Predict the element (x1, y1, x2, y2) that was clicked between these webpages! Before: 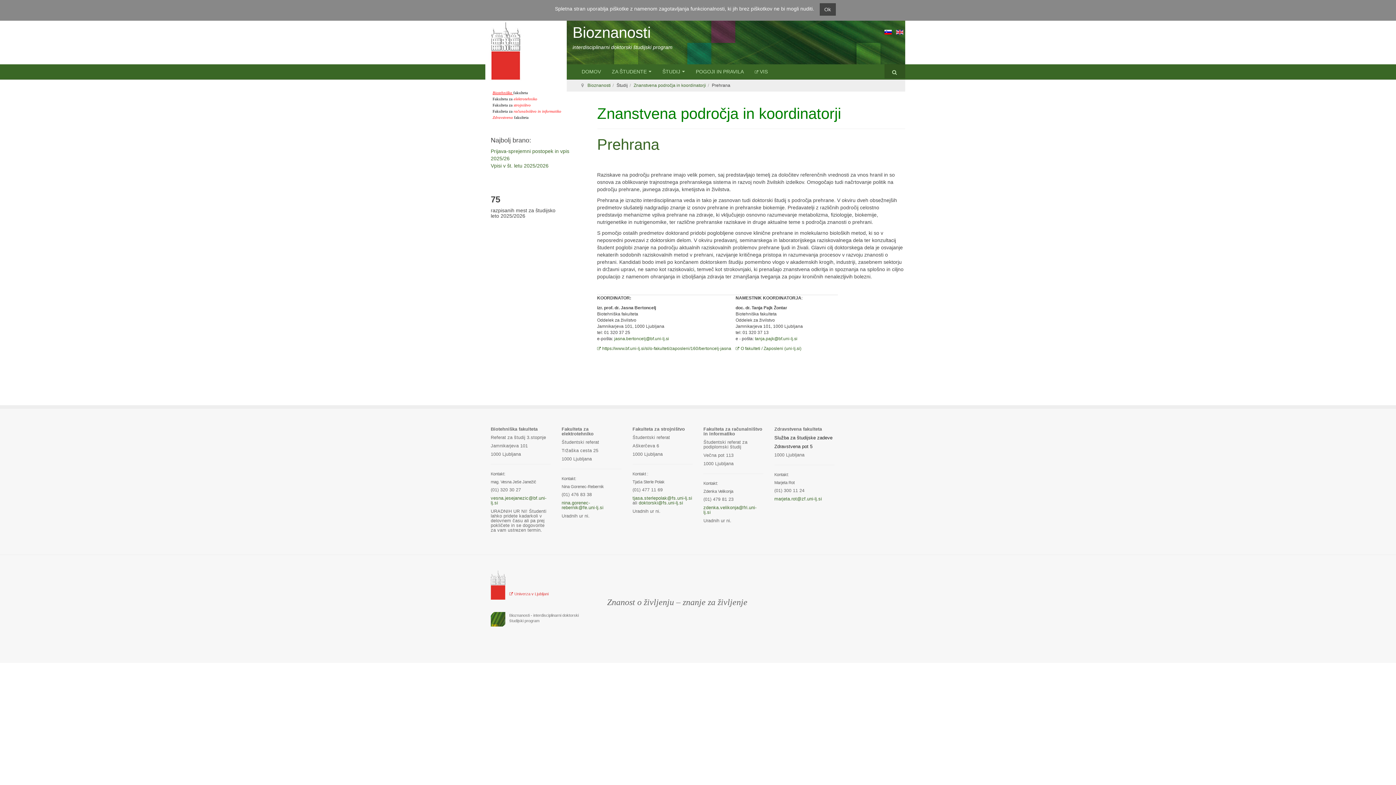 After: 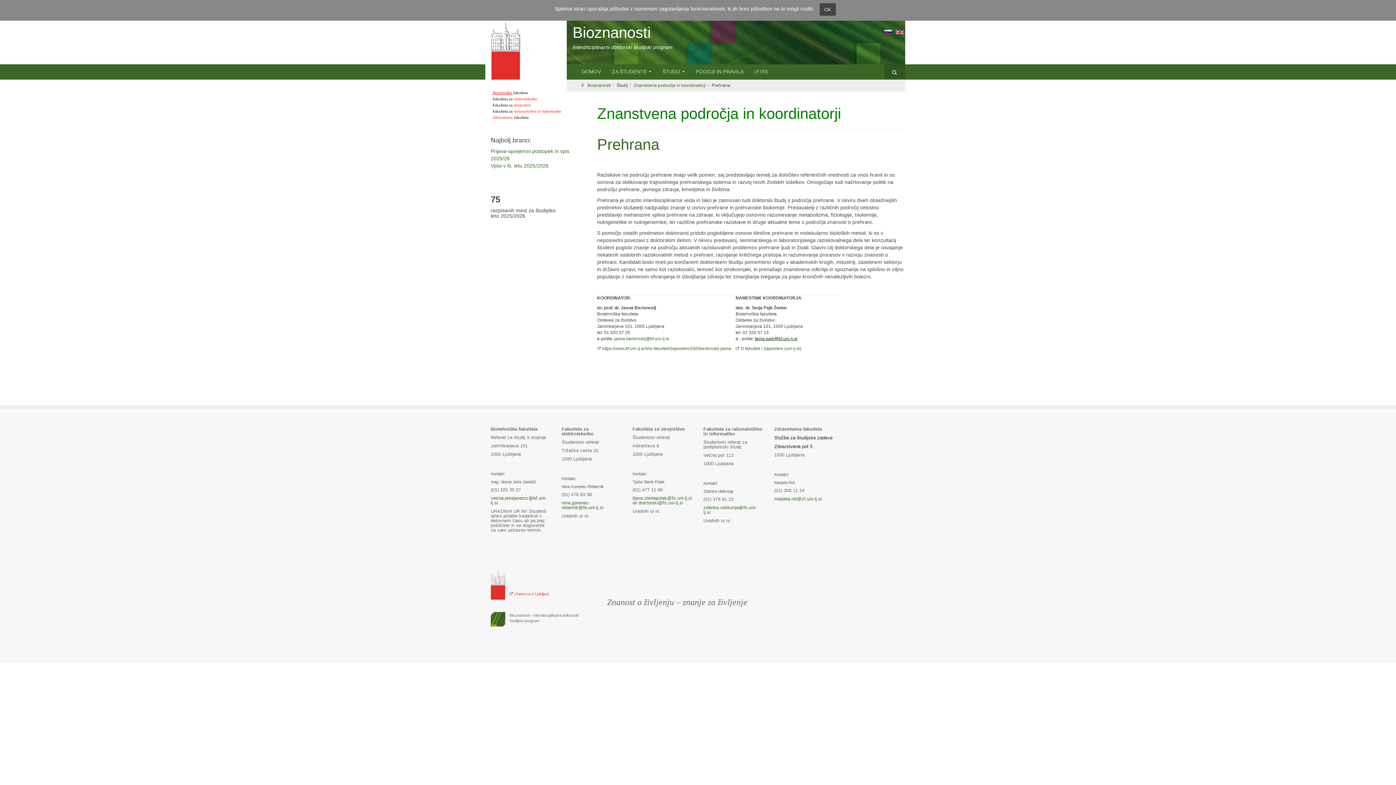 Action: label: tanja.pajk@bf.uni-lj.si bbox: (755, 336, 797, 341)